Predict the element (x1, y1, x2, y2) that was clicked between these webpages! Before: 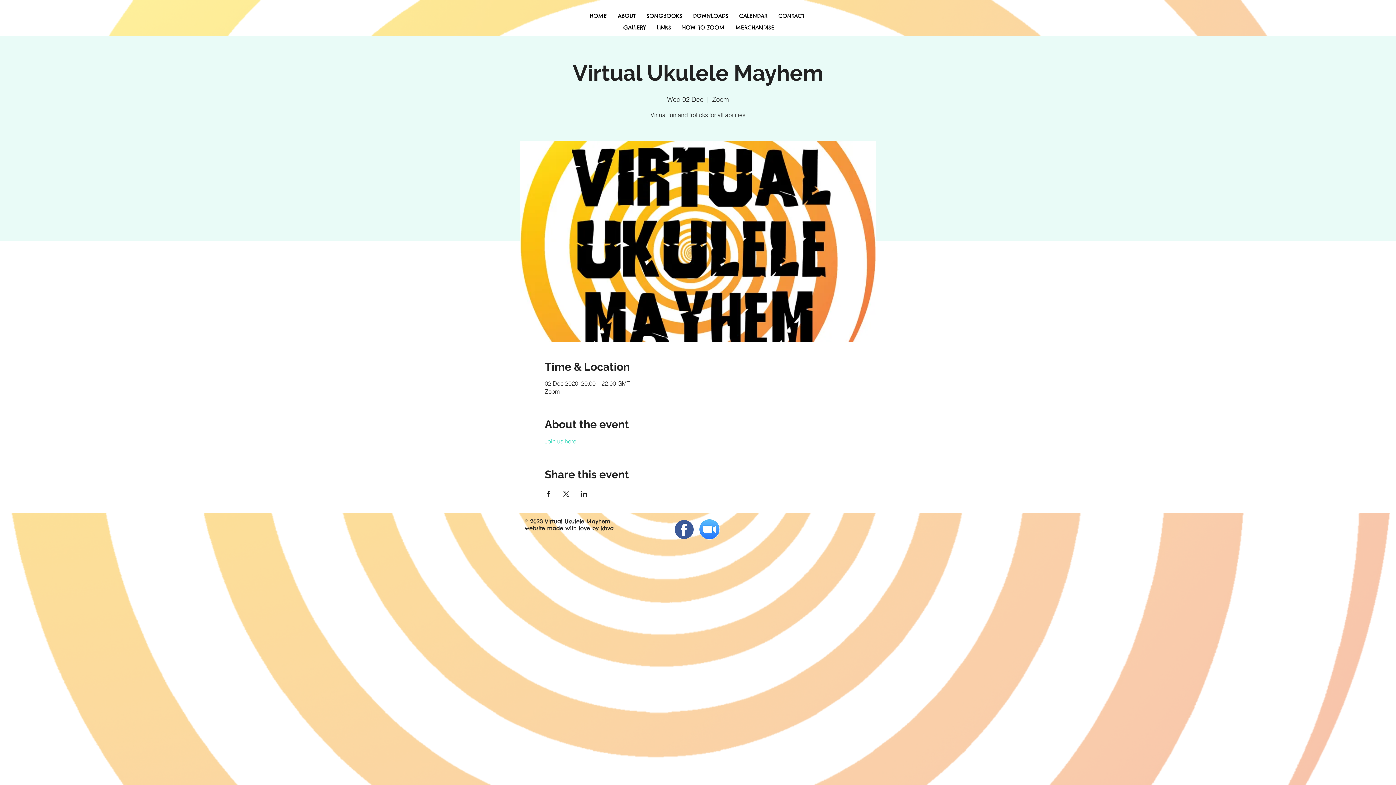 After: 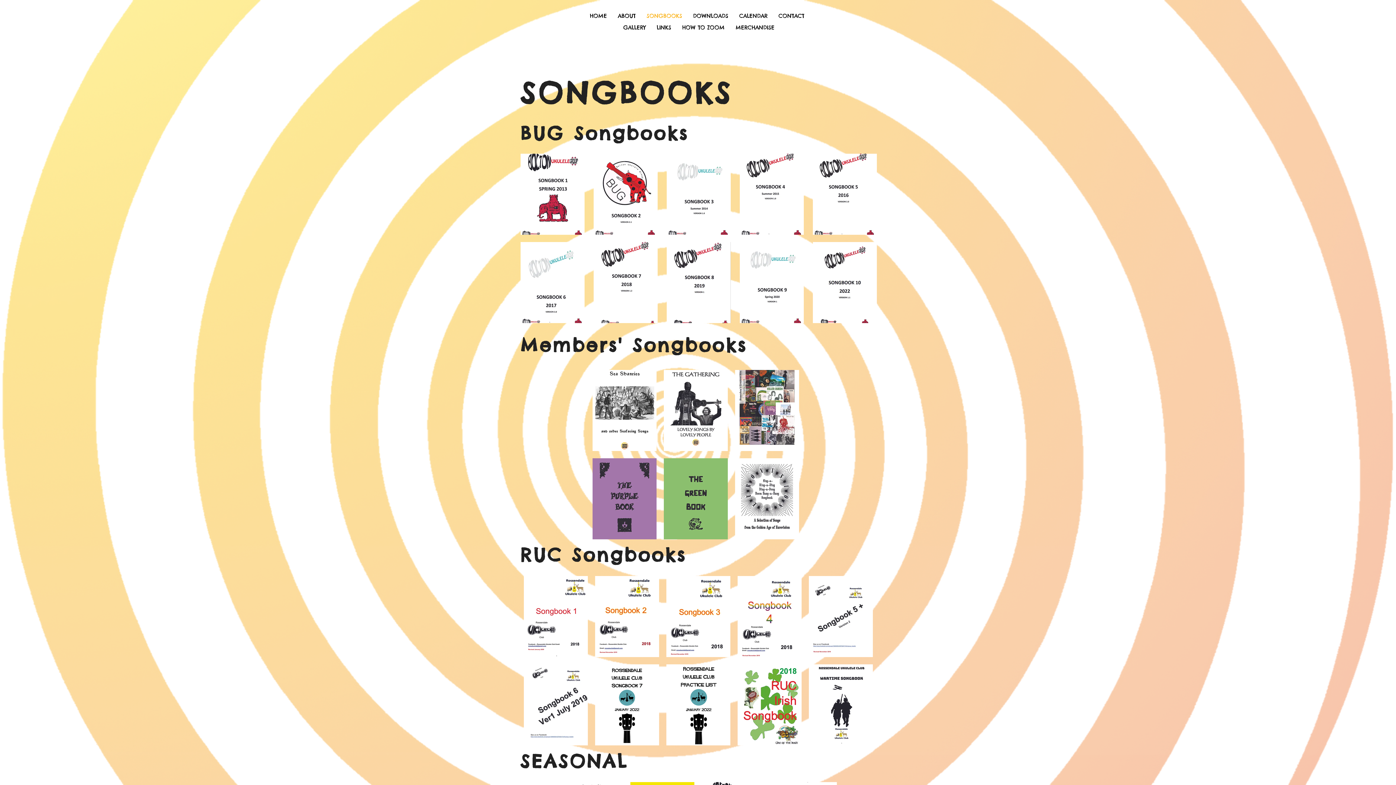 Action: bbox: (641, 11, 687, 20) label: SONGBOOKS